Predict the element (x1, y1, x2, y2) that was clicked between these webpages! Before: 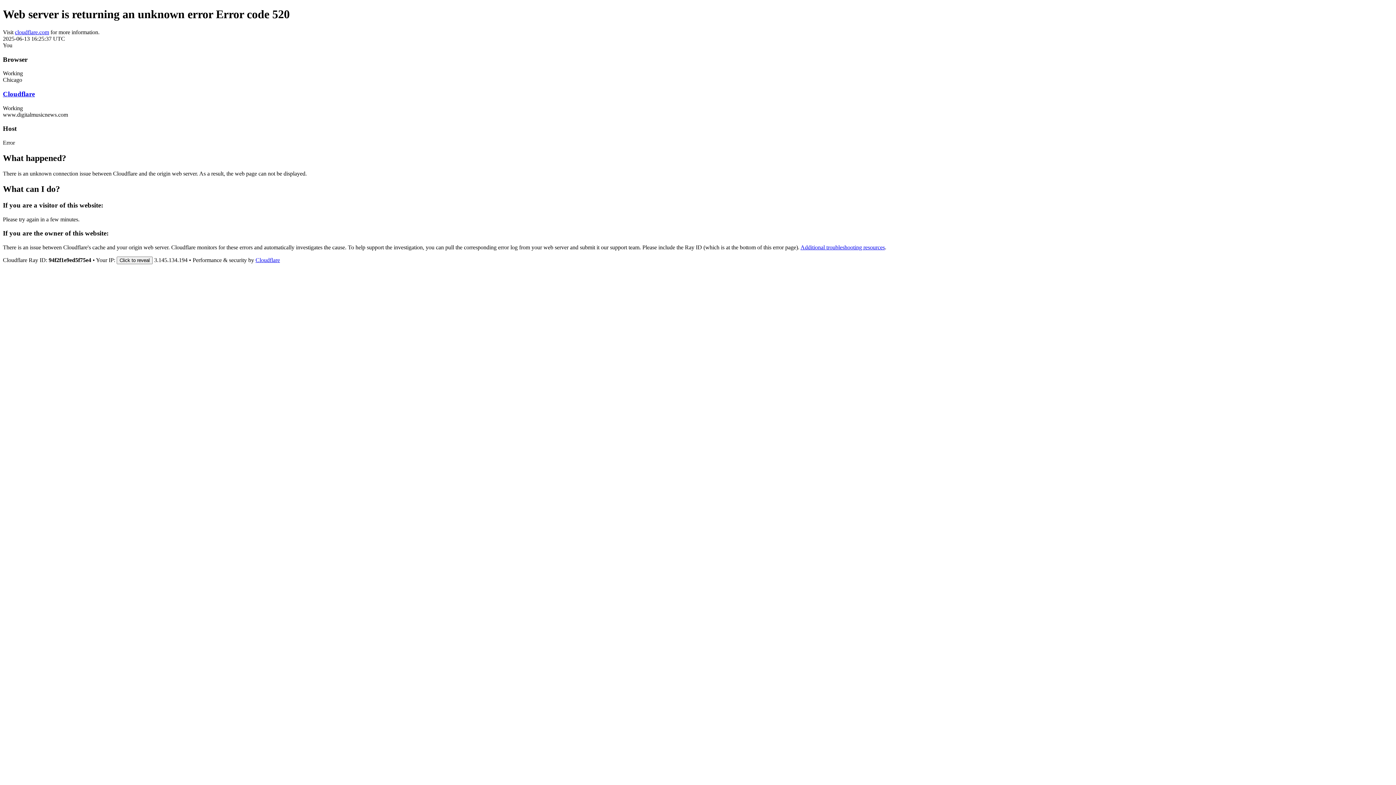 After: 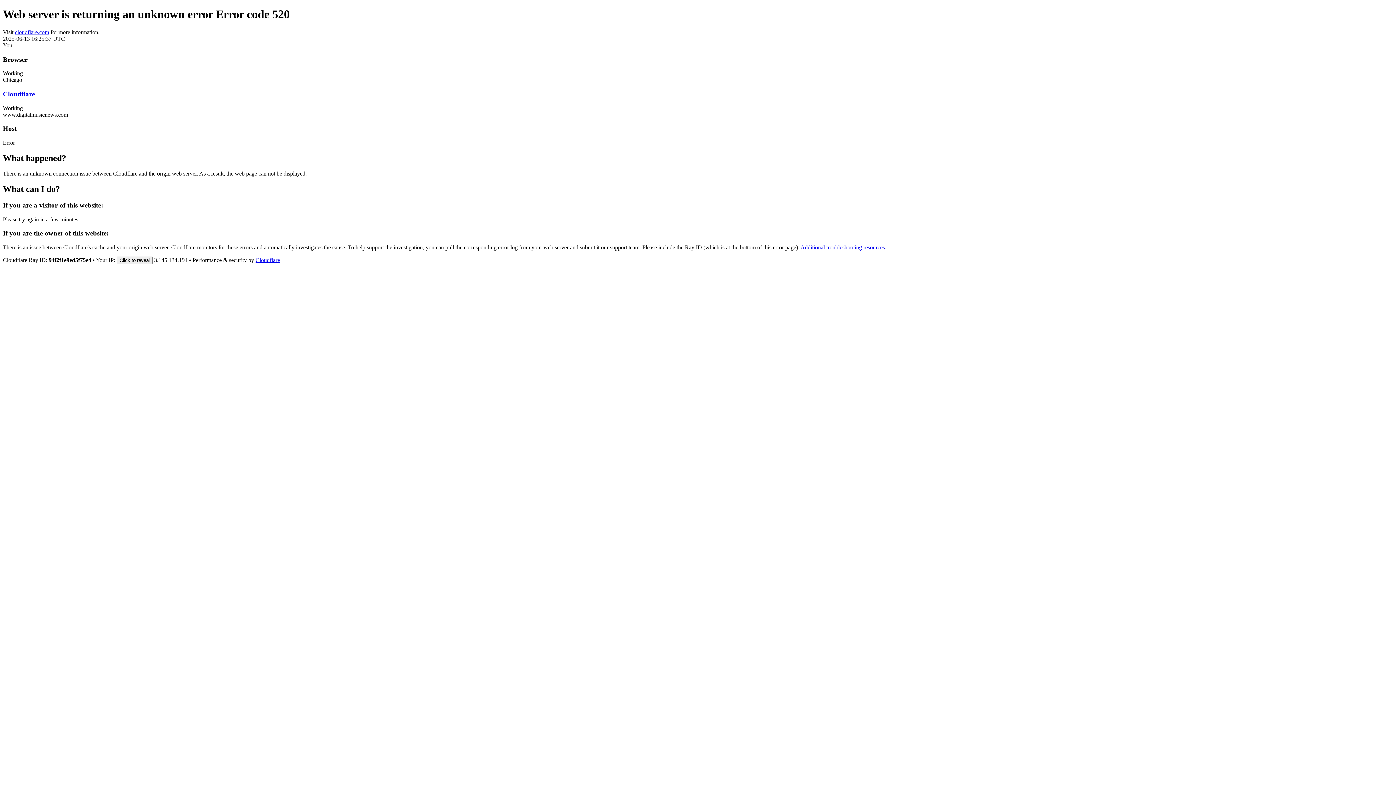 Action: bbox: (14, 29, 49, 35) label: cloudflare.com